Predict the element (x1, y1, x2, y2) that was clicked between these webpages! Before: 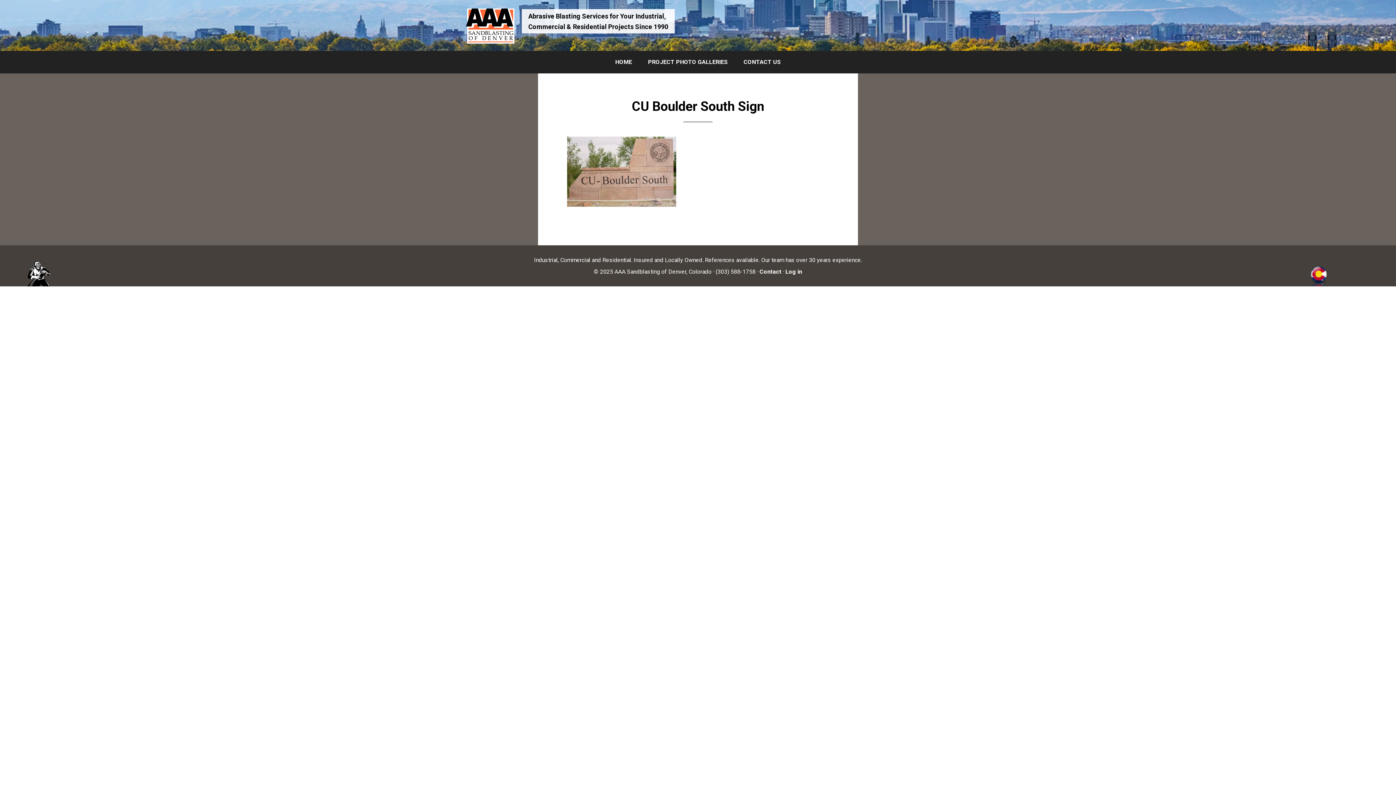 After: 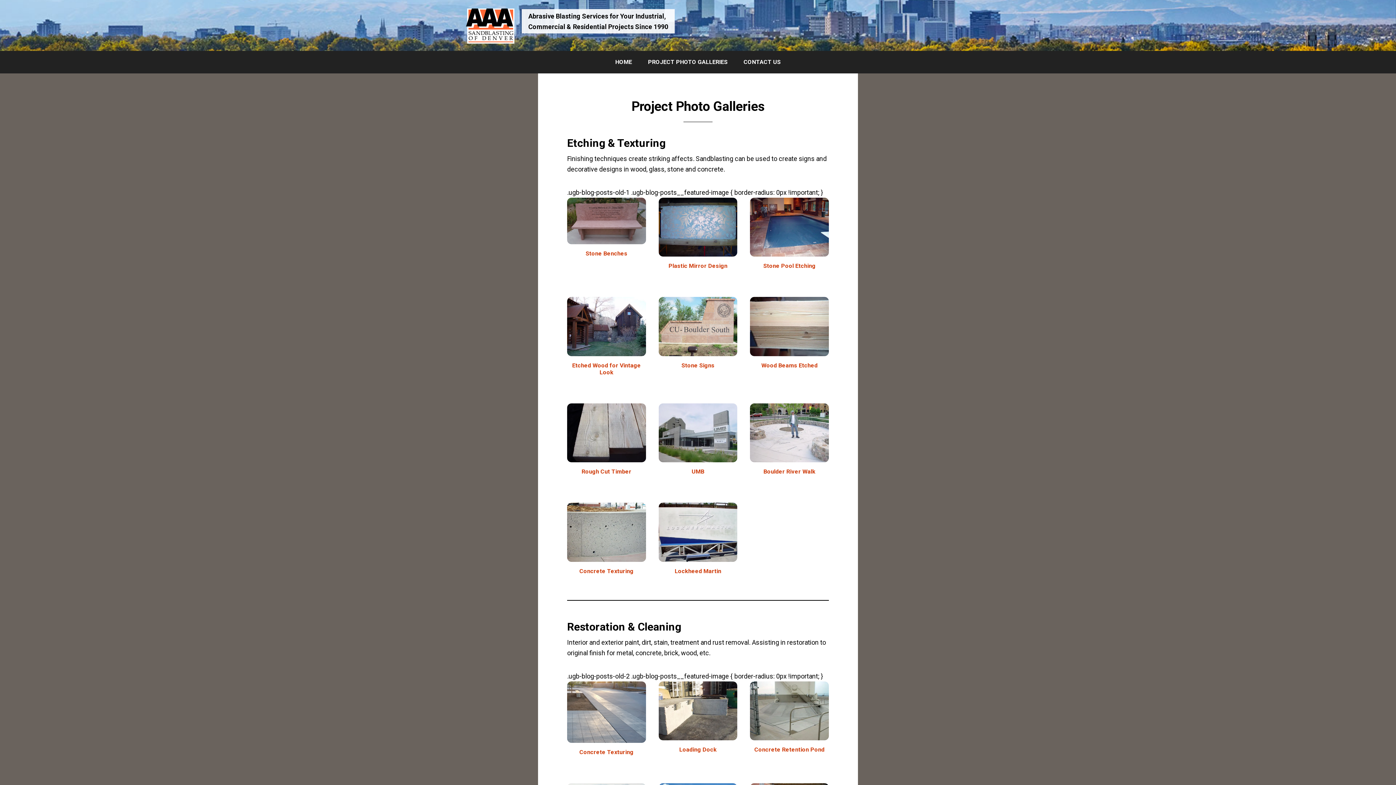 Action: bbox: (640, 50, 735, 73) label: PROJECT PHOTO GALLERIES